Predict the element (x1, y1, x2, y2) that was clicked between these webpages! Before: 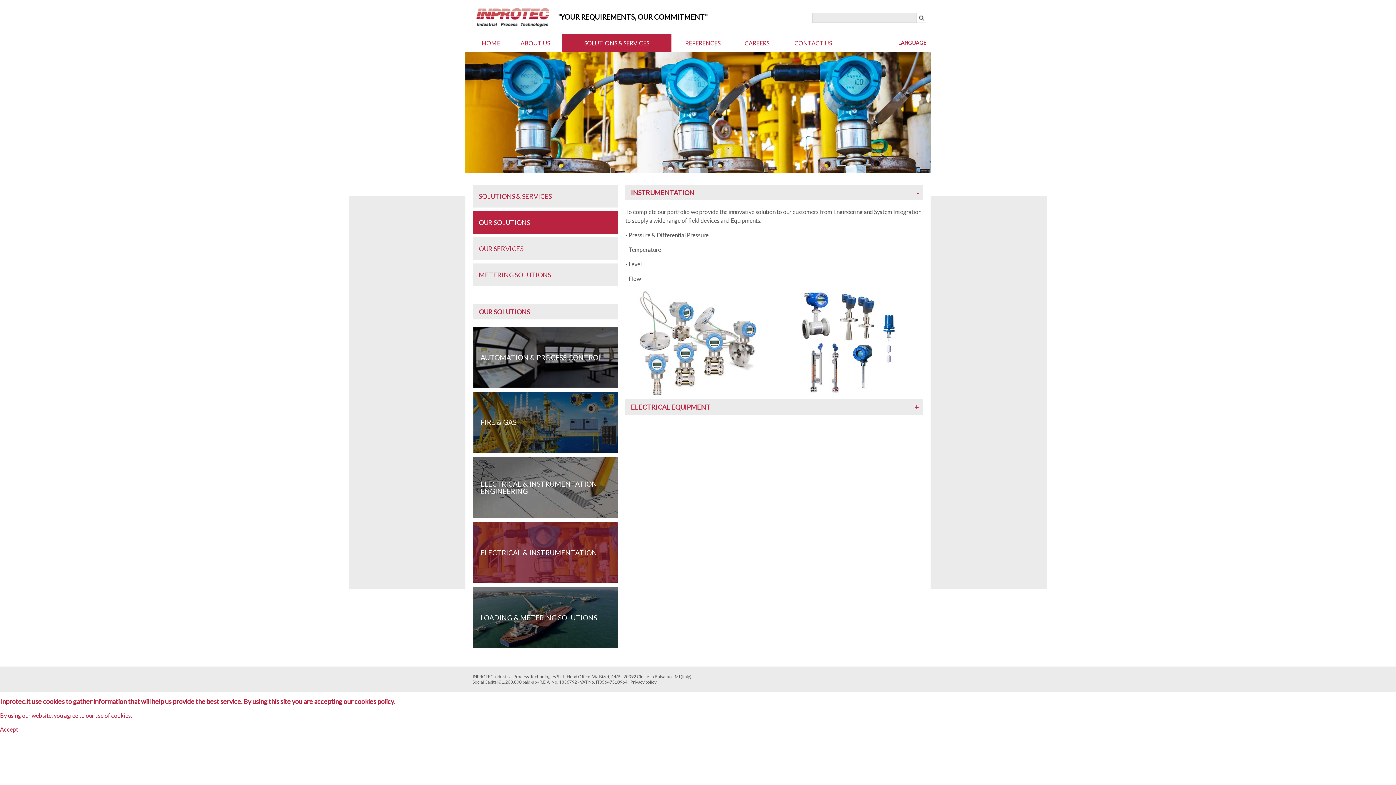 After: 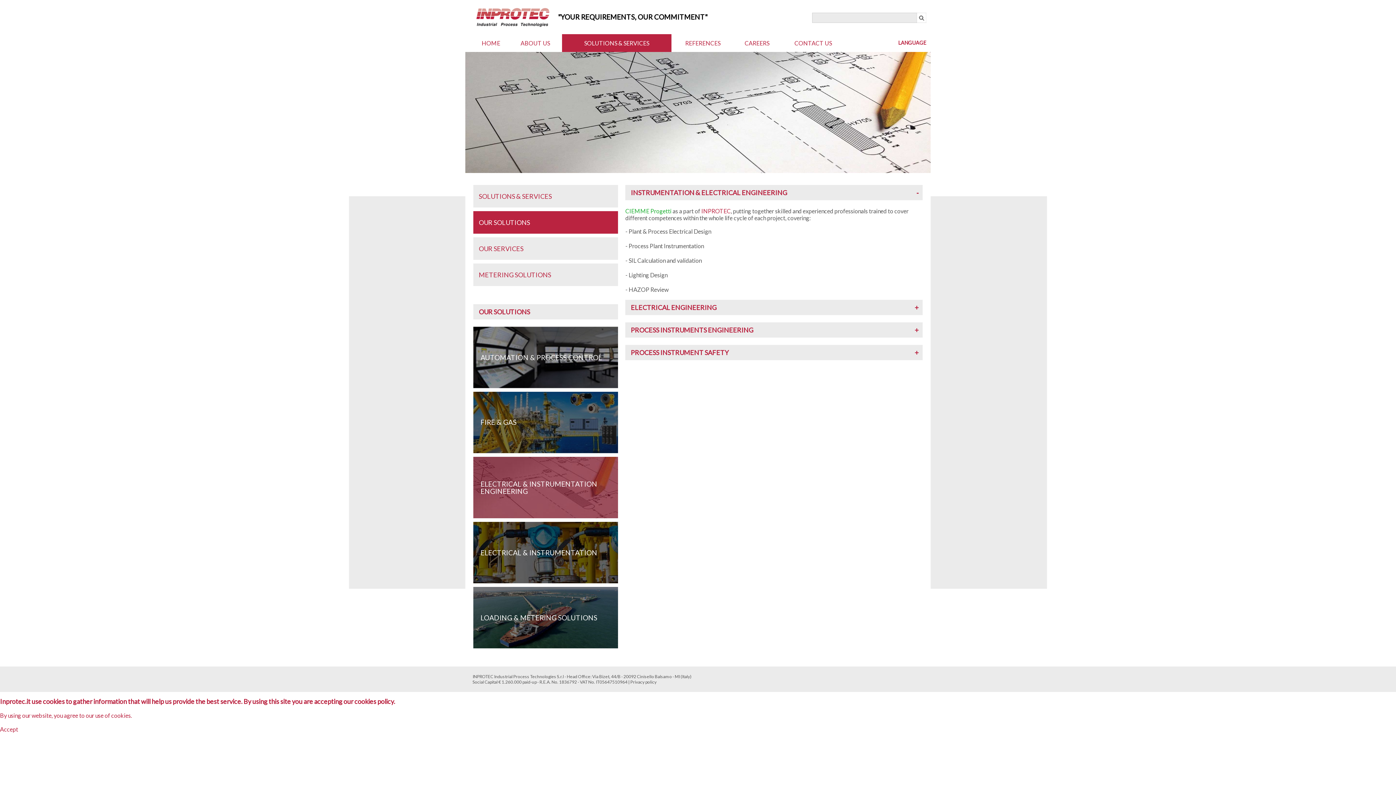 Action: bbox: (473, 457, 618, 518) label: ELECTRICAL & INSTRUMENTATION ENGINEERING